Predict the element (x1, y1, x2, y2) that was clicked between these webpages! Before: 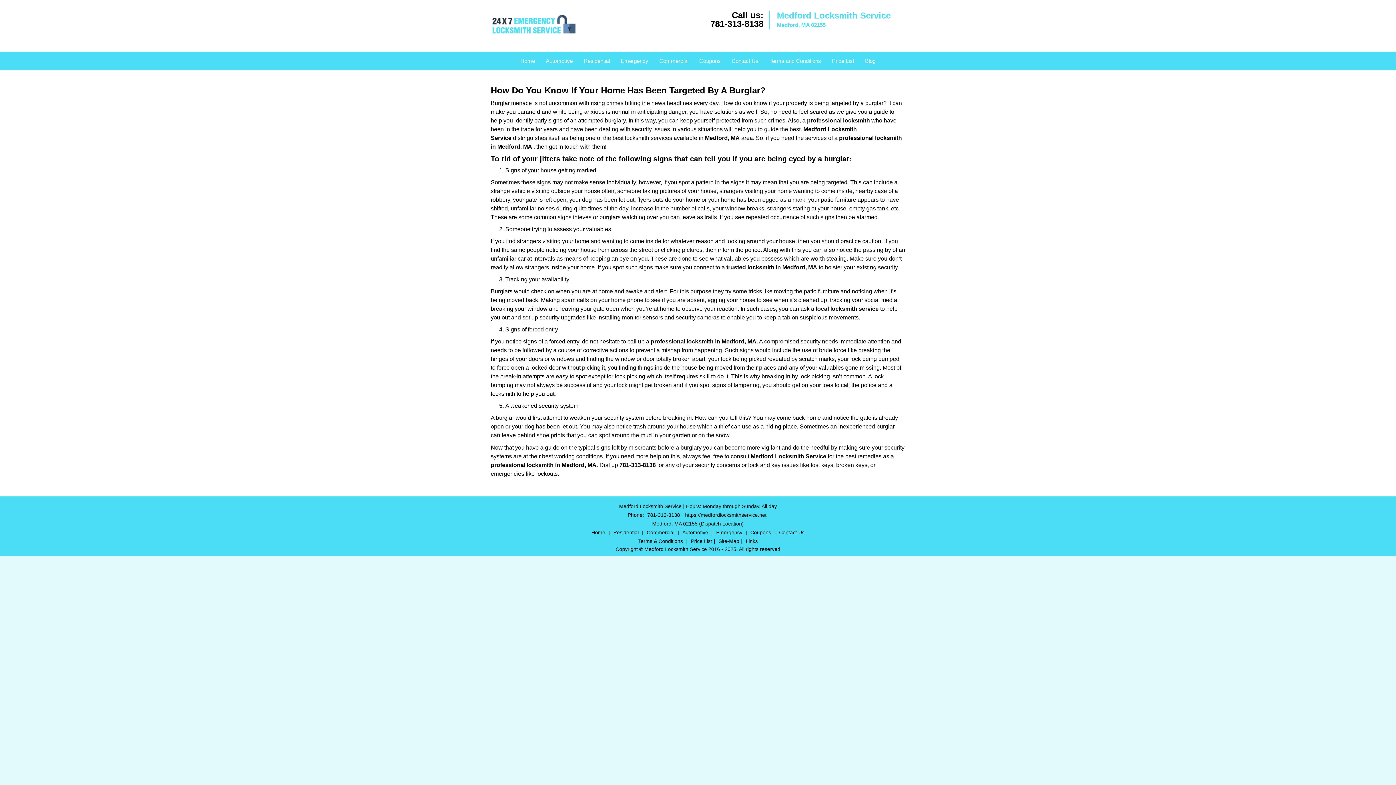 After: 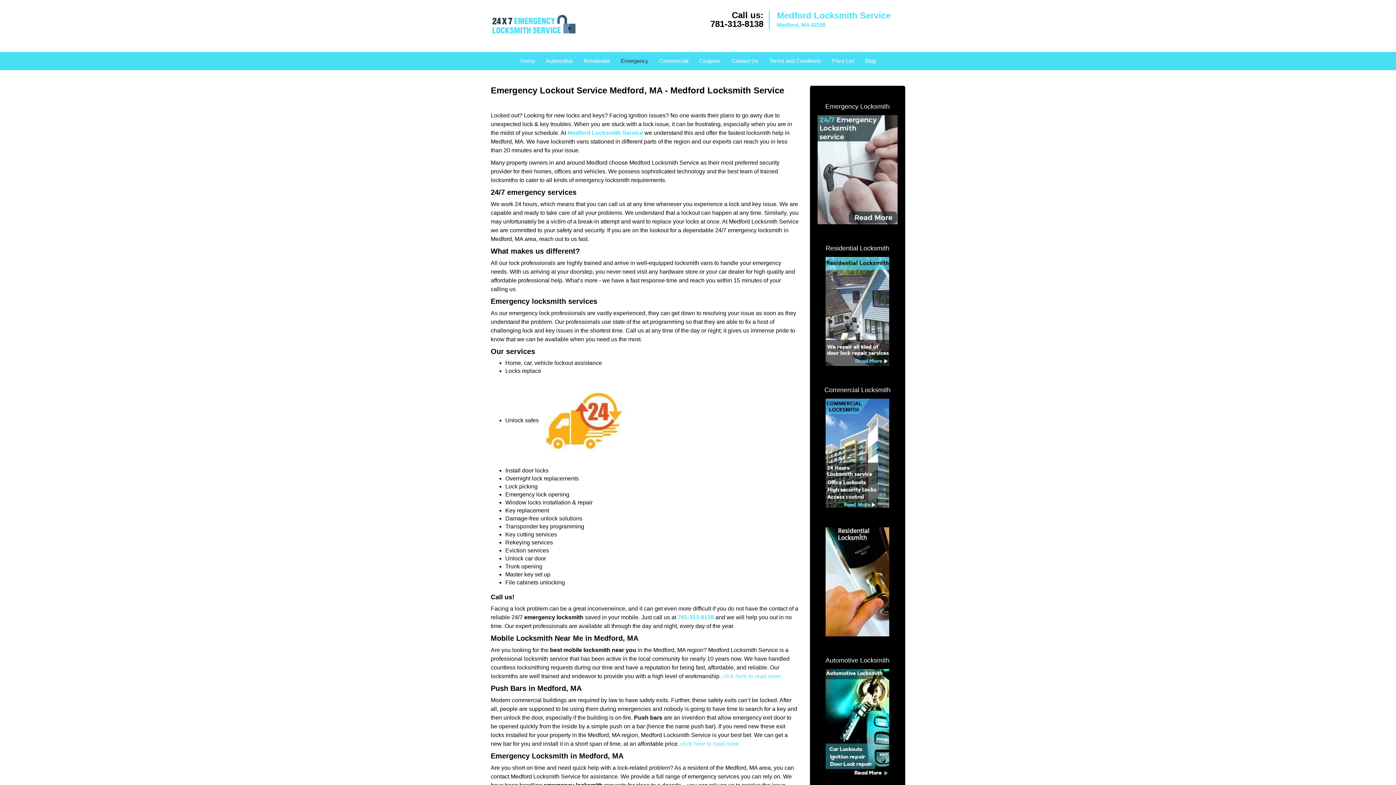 Action: bbox: (615, 42, 654, 60) label: Emergency